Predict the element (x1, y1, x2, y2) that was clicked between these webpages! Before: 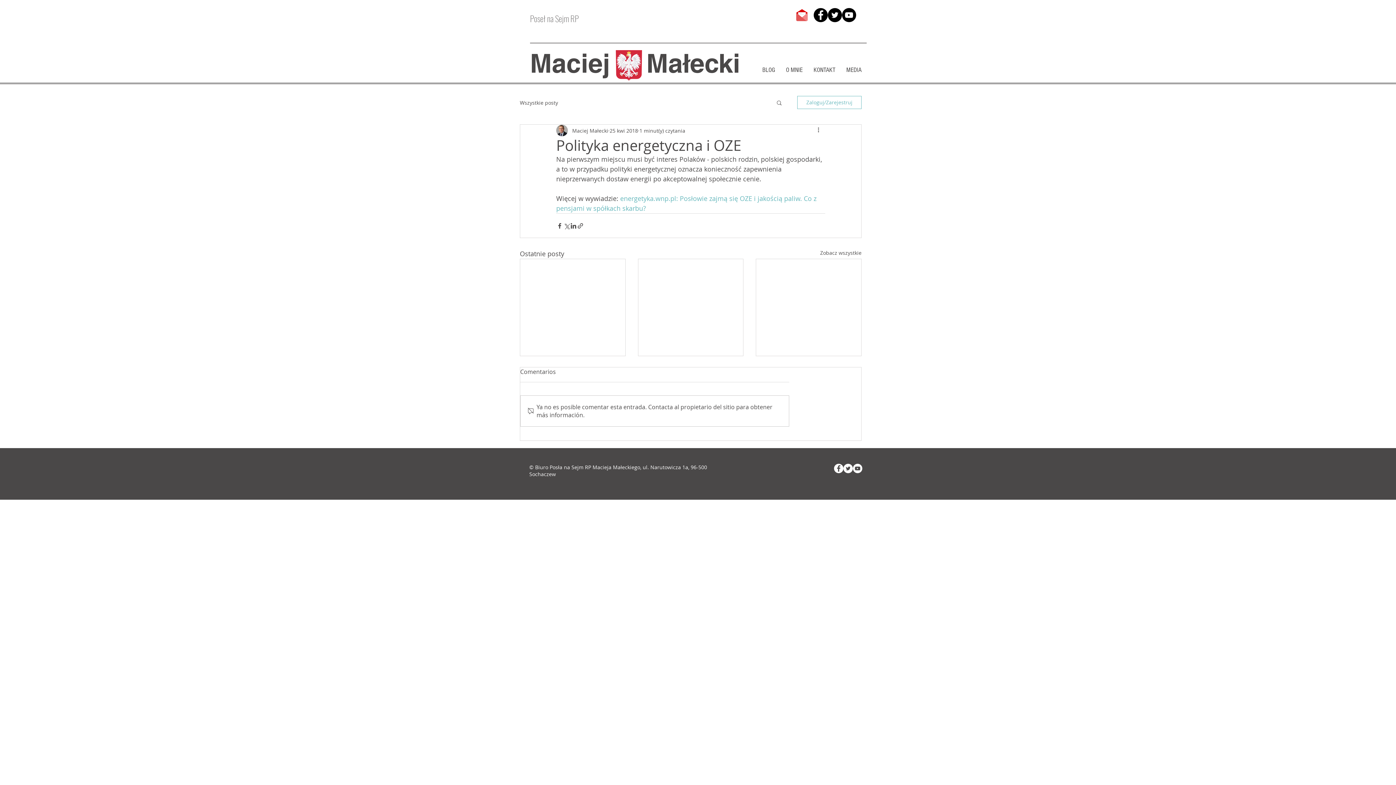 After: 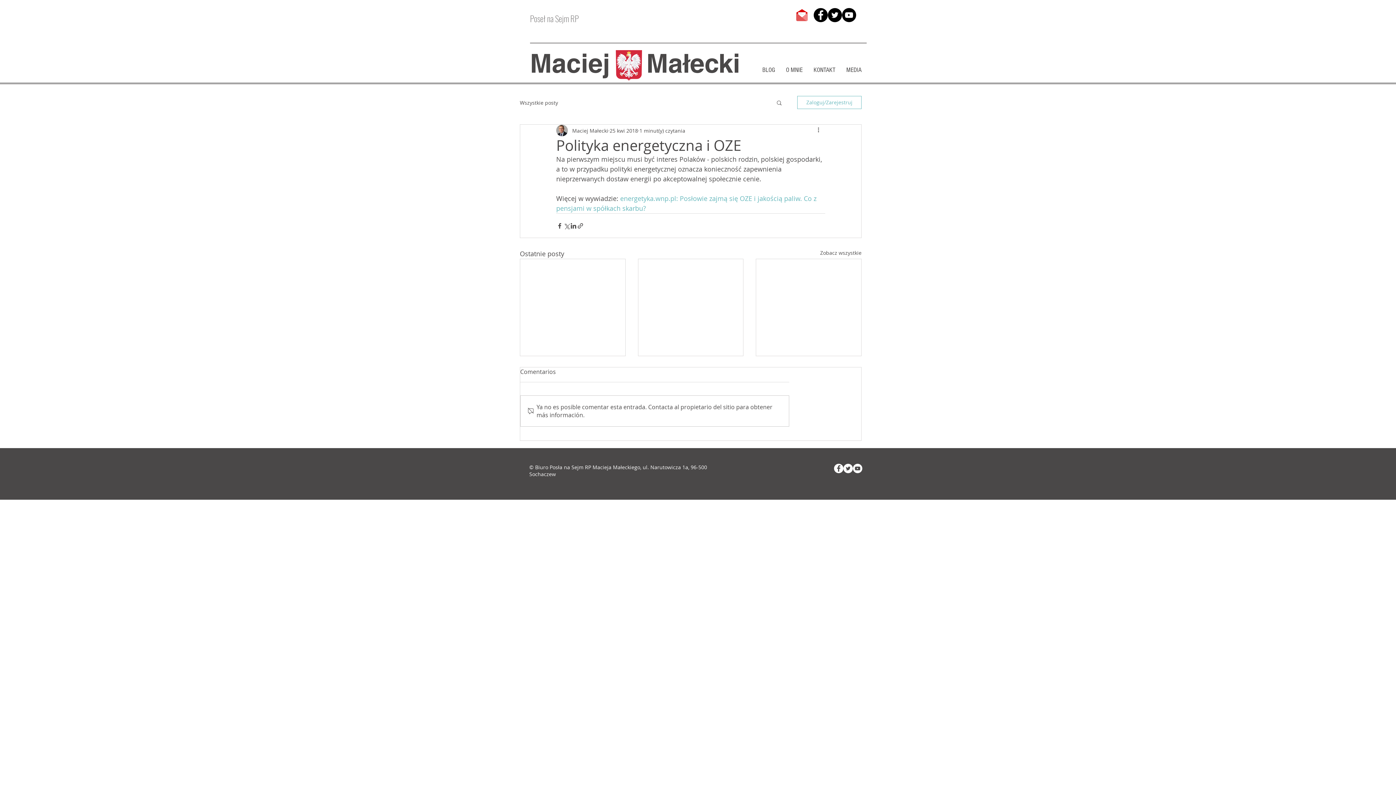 Action: bbox: (794, 8, 809, 22)